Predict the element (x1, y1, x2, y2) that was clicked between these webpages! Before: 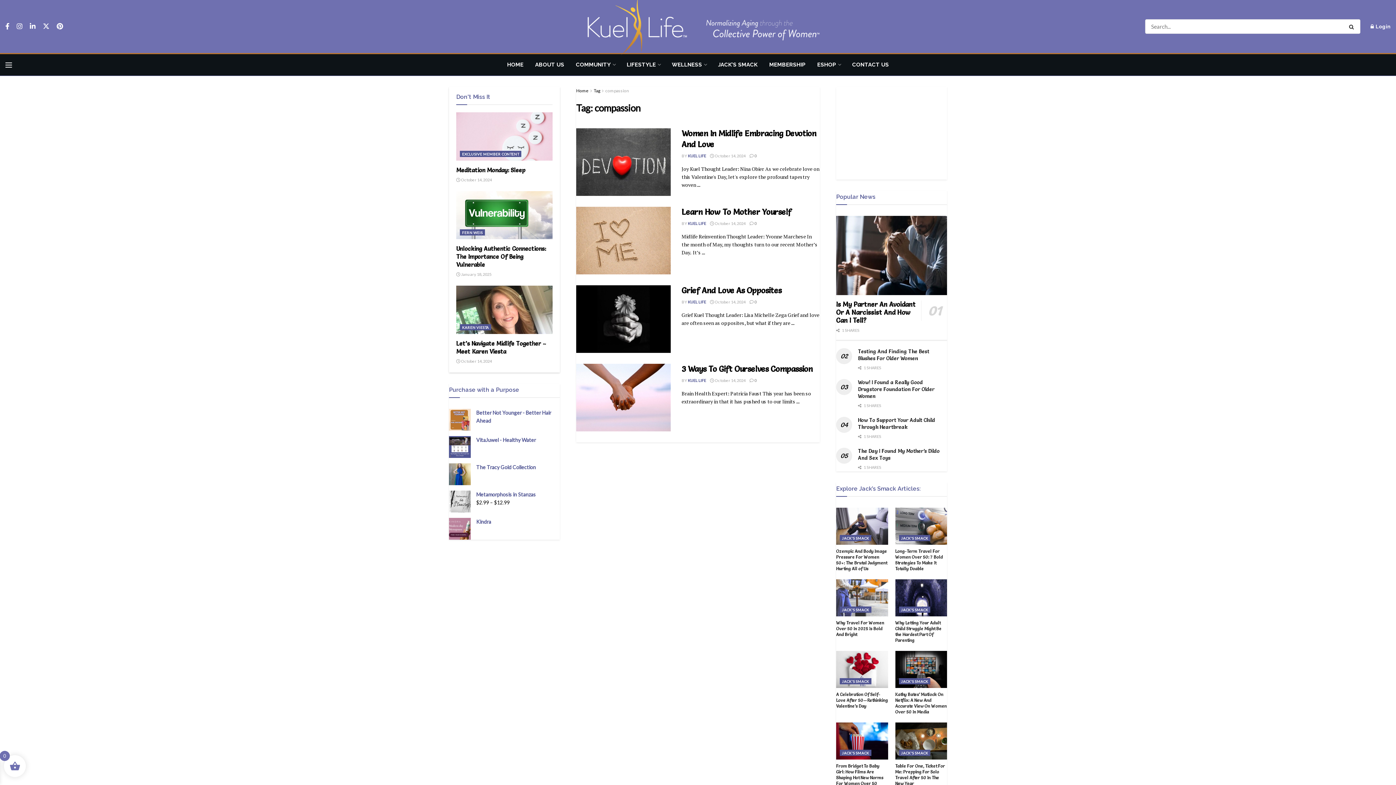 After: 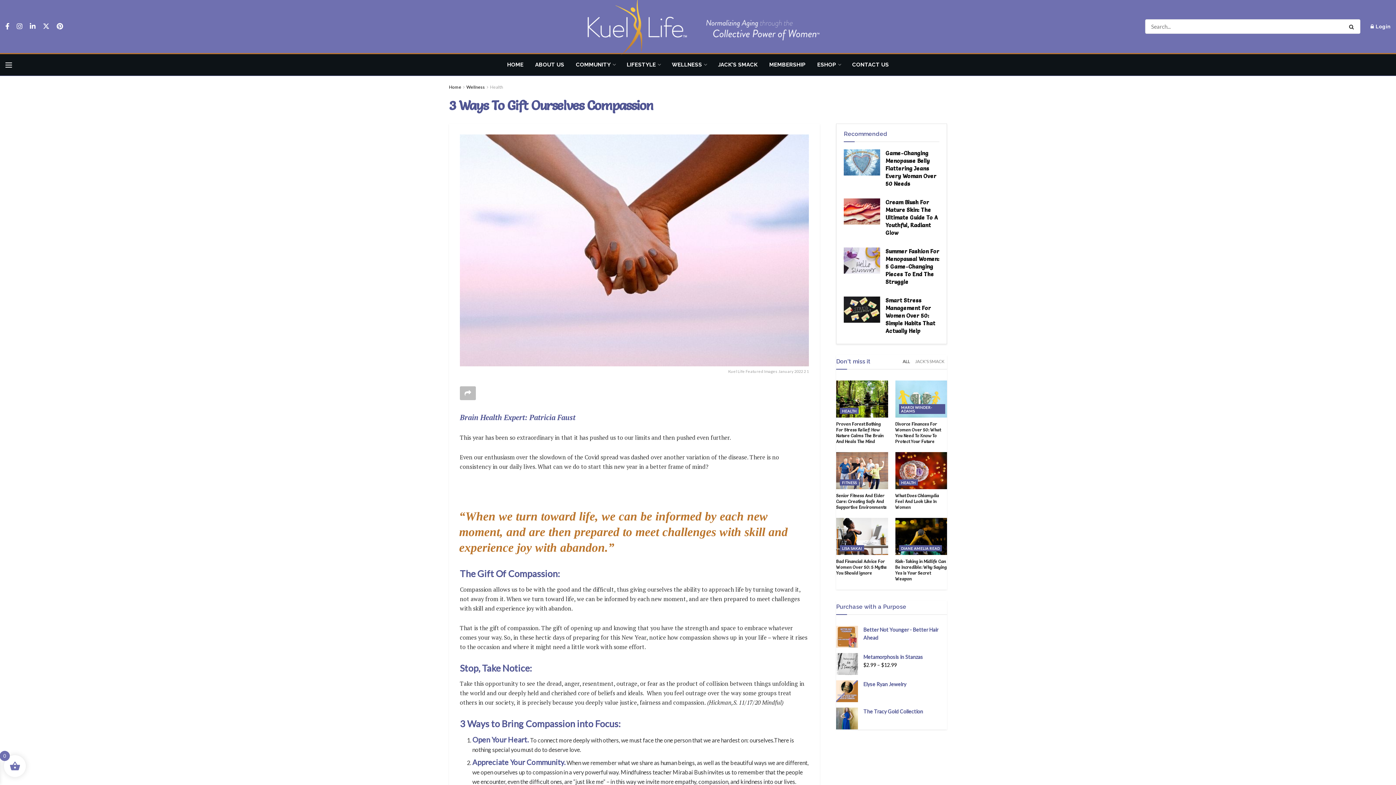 Action: label: 3 Ways To Gift Ourselves Compassion bbox: (681, 364, 812, 374)